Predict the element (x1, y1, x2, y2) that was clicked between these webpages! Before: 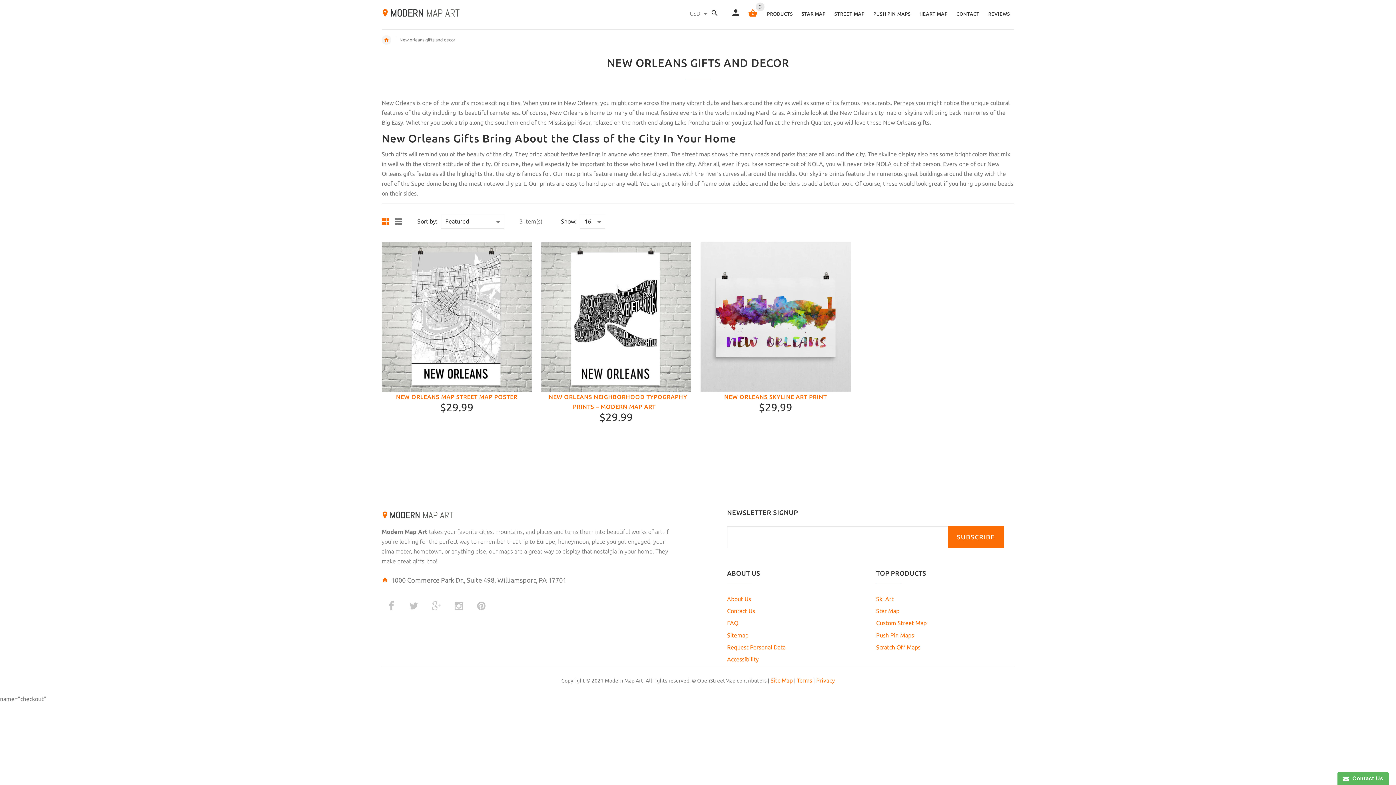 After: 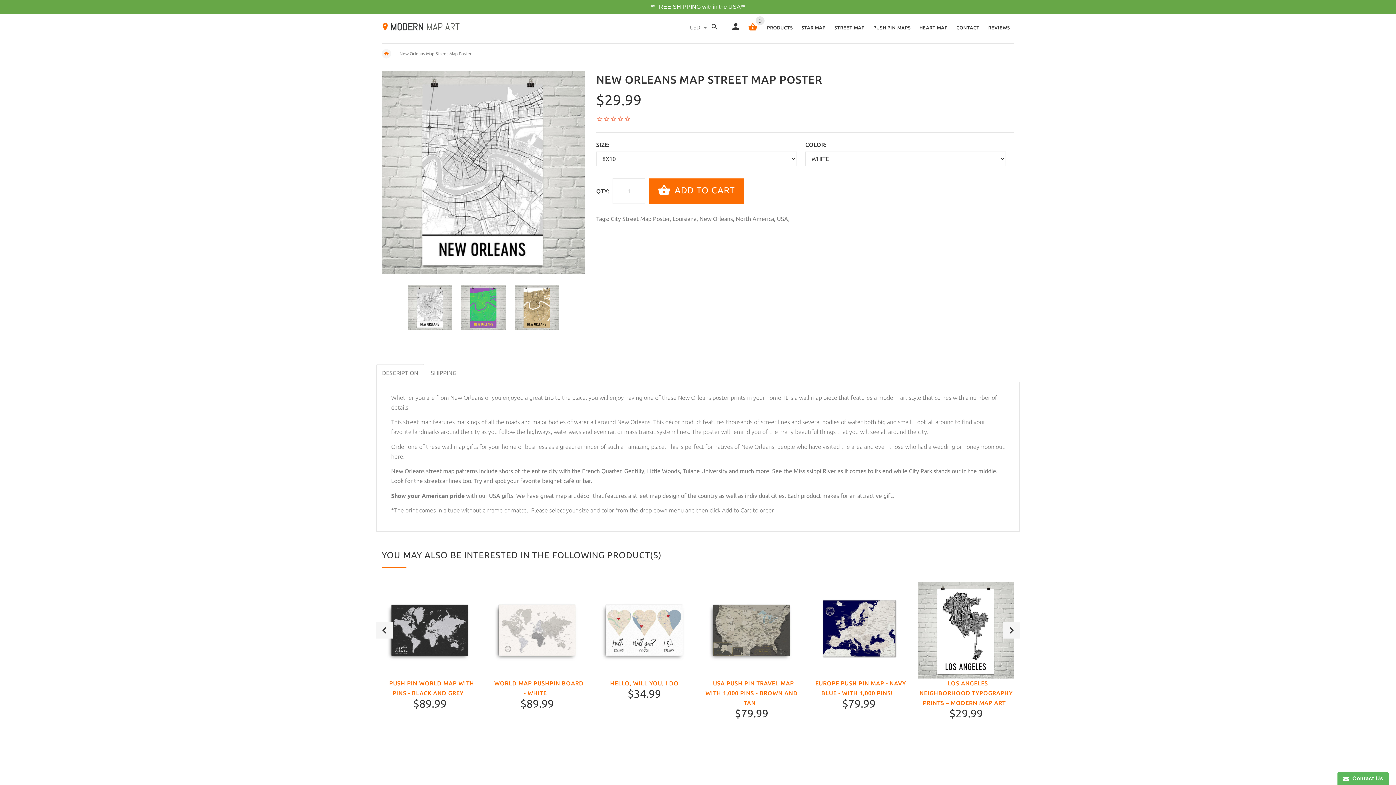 Action: bbox: (396, 393, 517, 400) label: NEW ORLEANS MAP STREET MAP POSTER